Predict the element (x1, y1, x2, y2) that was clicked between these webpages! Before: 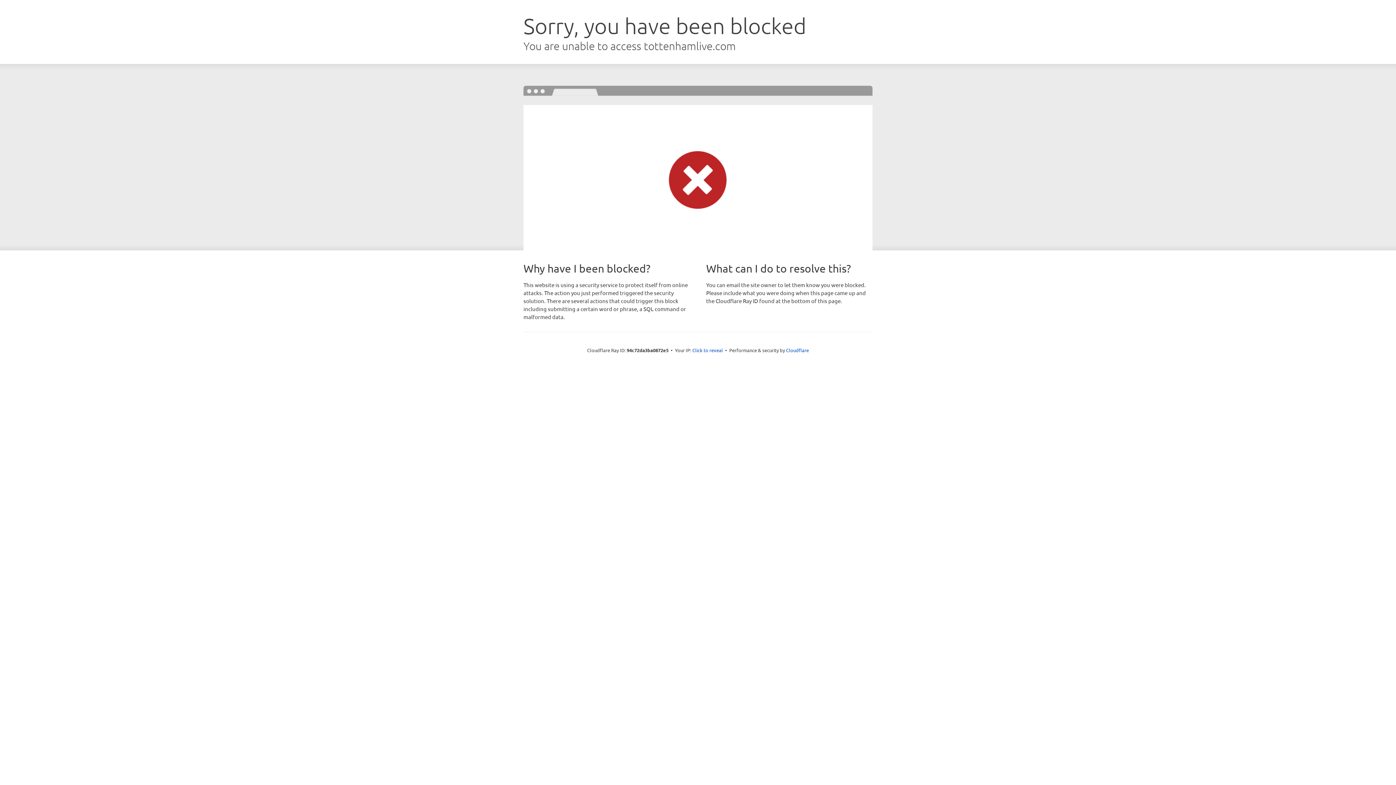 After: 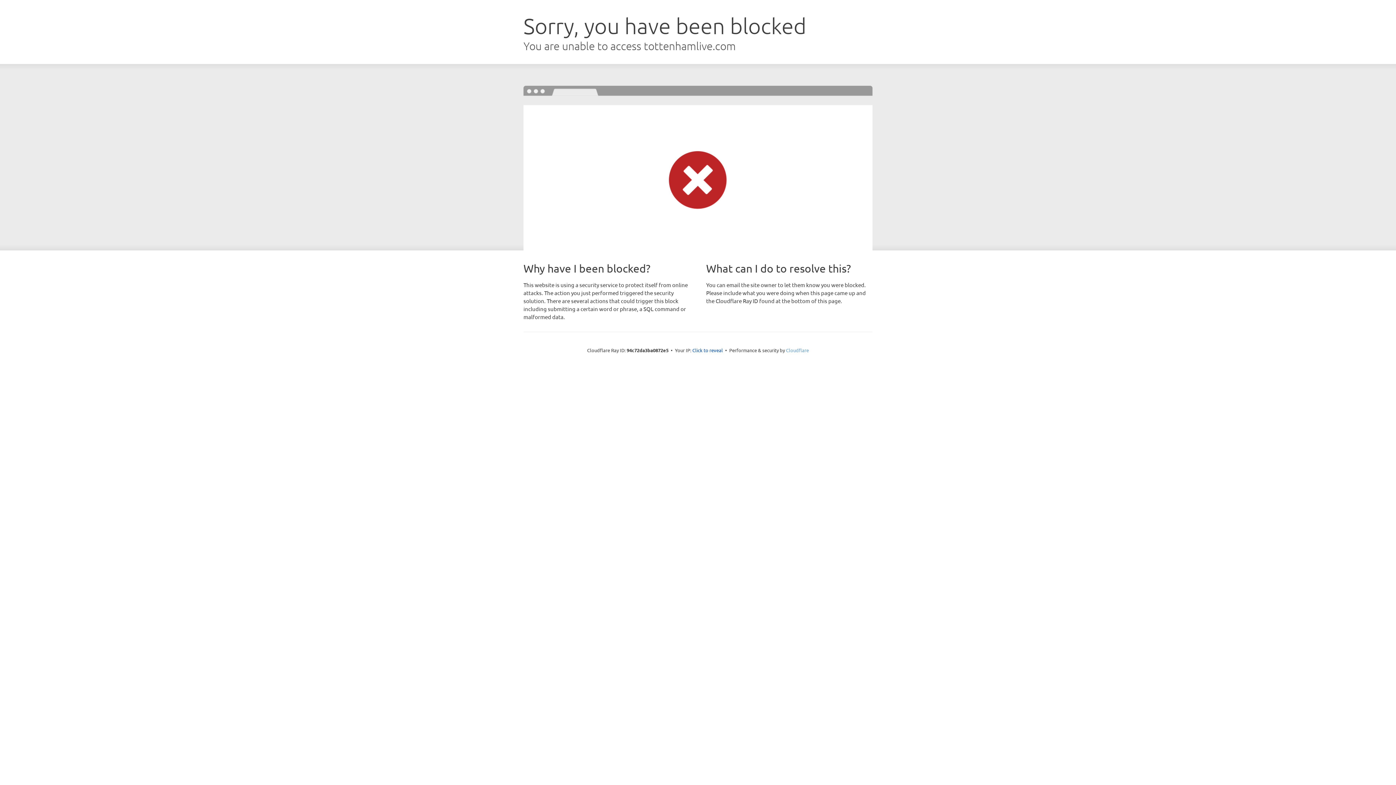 Action: label: Cloudflare bbox: (786, 347, 809, 353)